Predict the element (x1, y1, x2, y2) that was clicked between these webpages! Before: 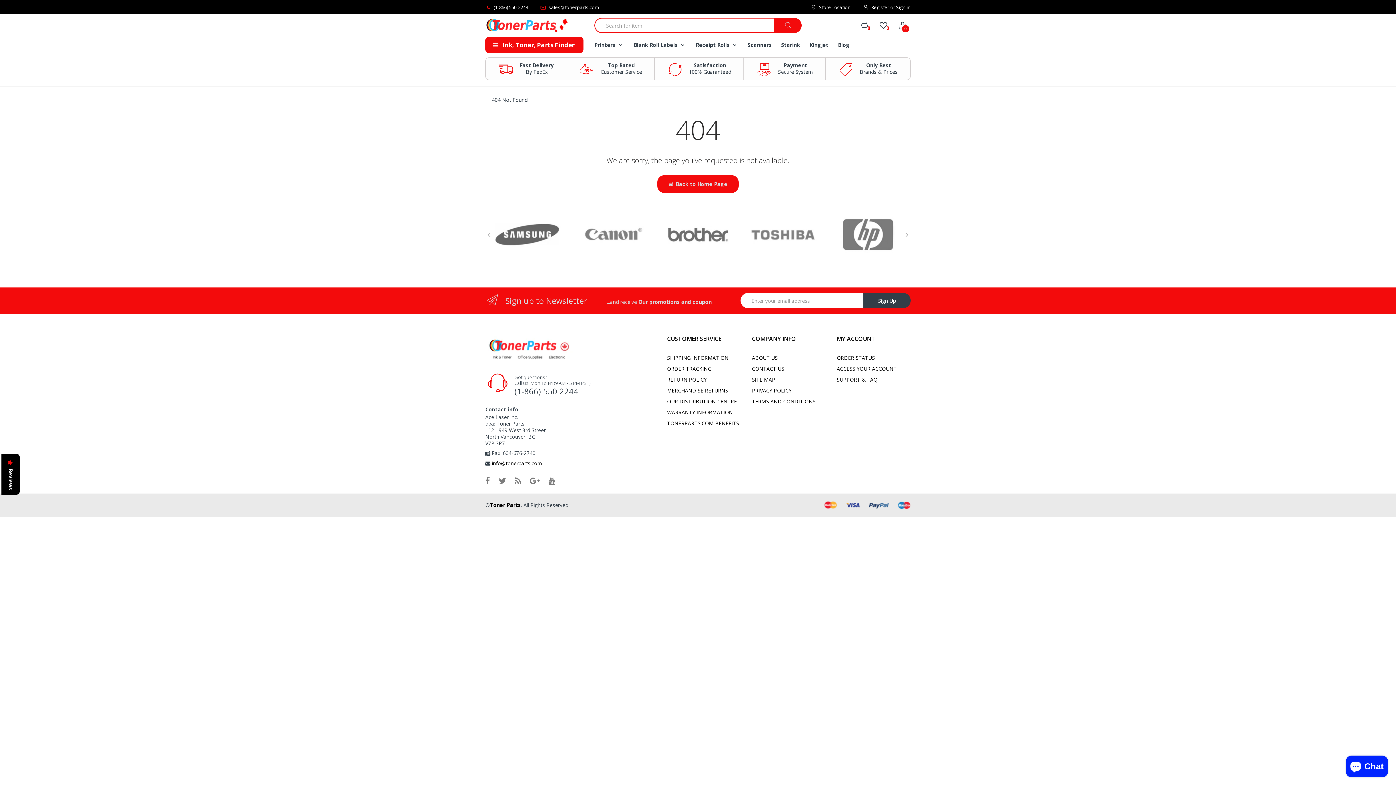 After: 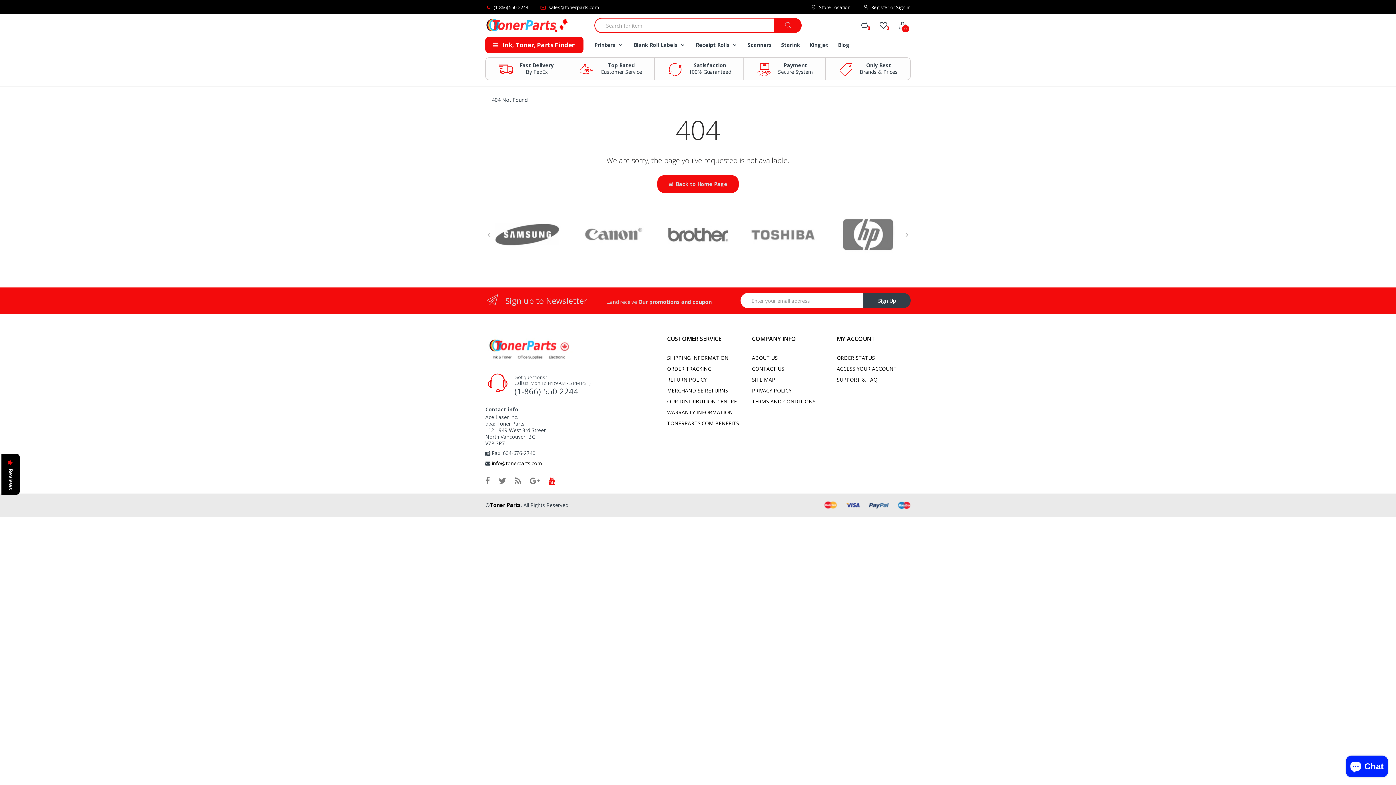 Action: bbox: (548, 475, 555, 485)